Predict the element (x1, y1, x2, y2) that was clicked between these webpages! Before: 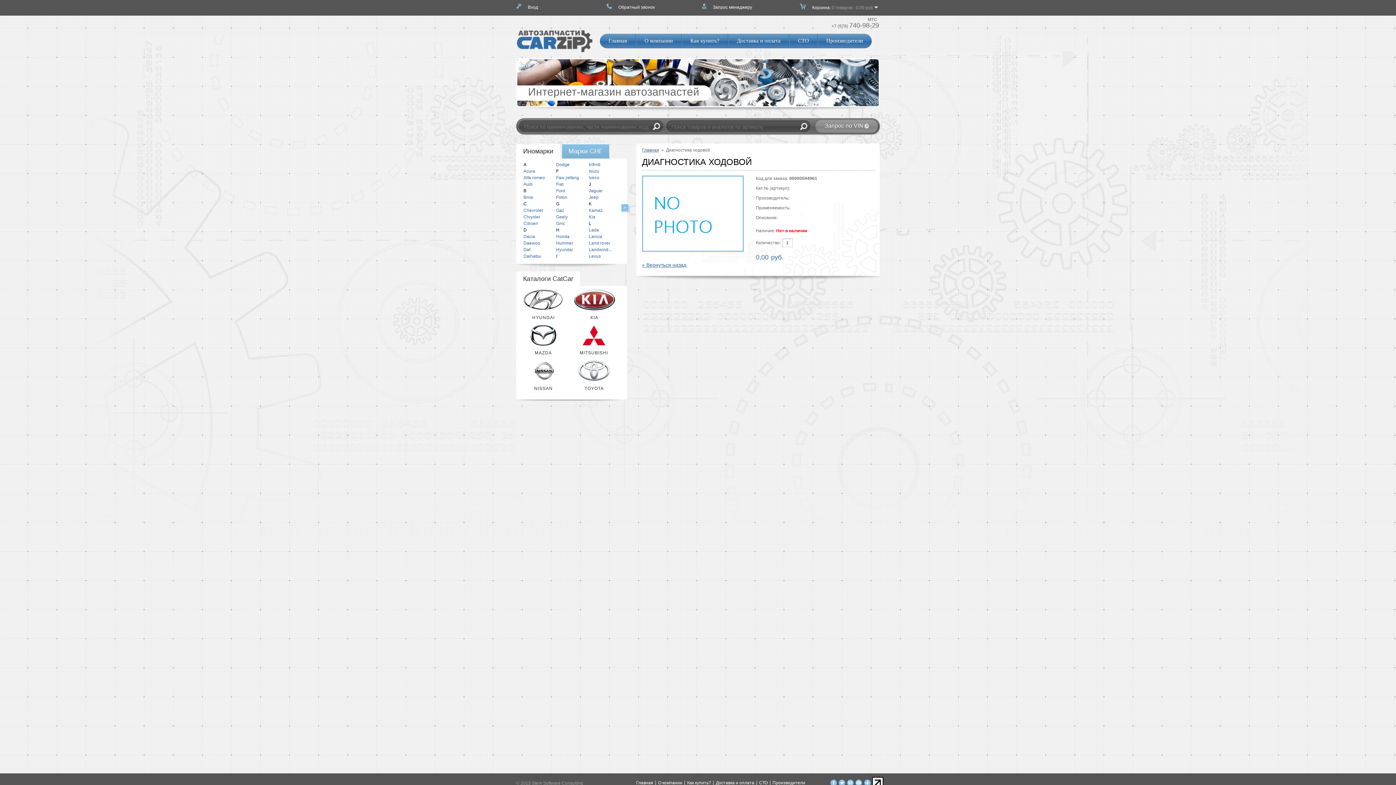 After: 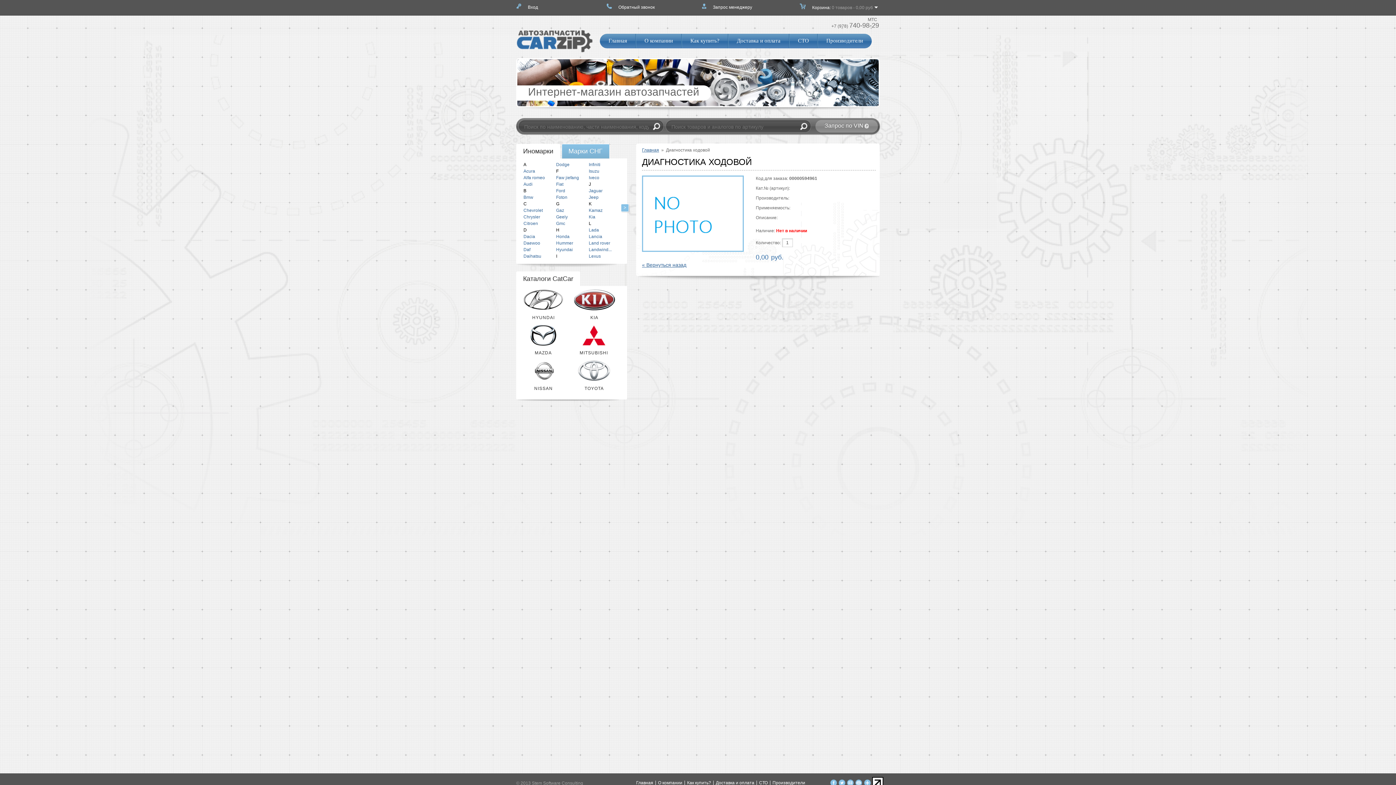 Action: label: Иномарки bbox: (516, 144, 560, 158)